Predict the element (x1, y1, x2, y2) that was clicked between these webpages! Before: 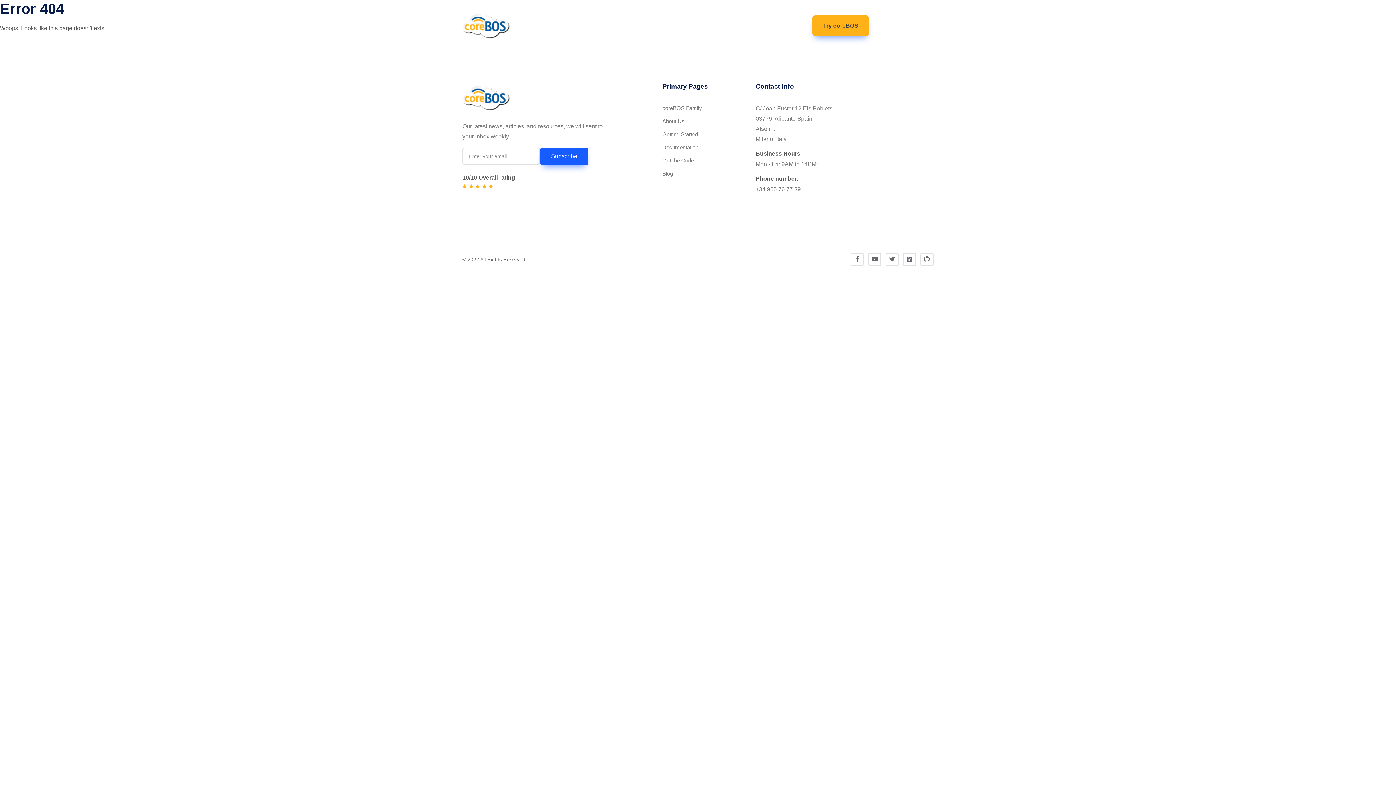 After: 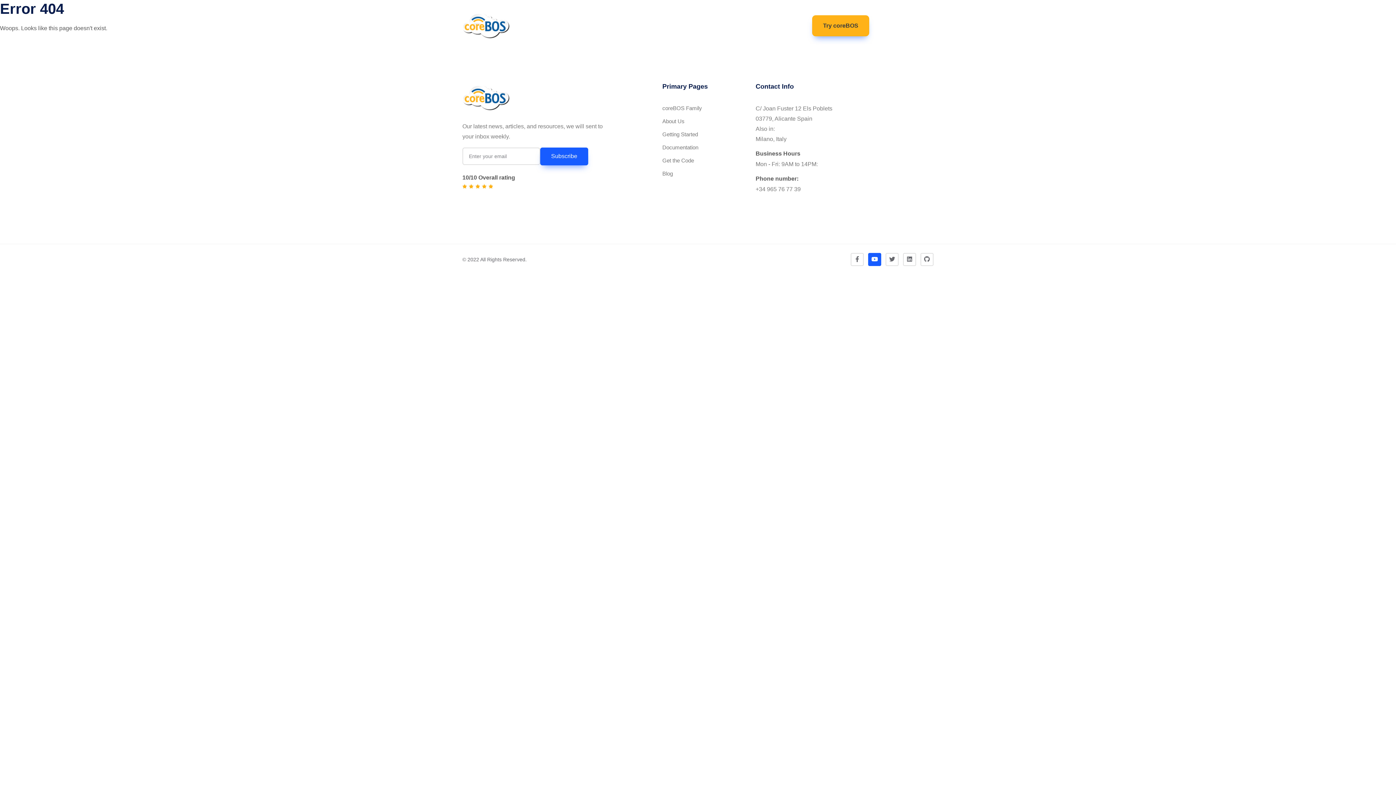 Action: bbox: (868, 253, 881, 266)